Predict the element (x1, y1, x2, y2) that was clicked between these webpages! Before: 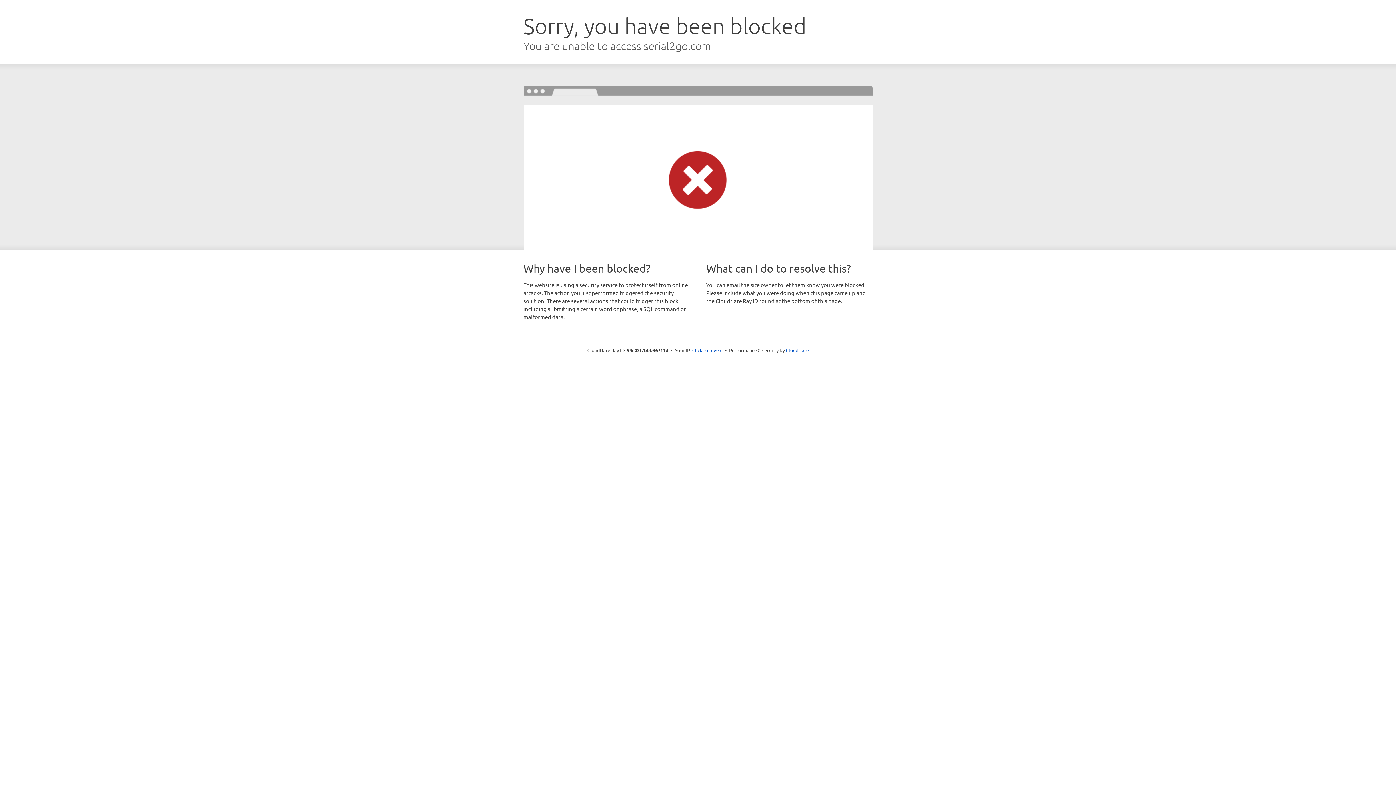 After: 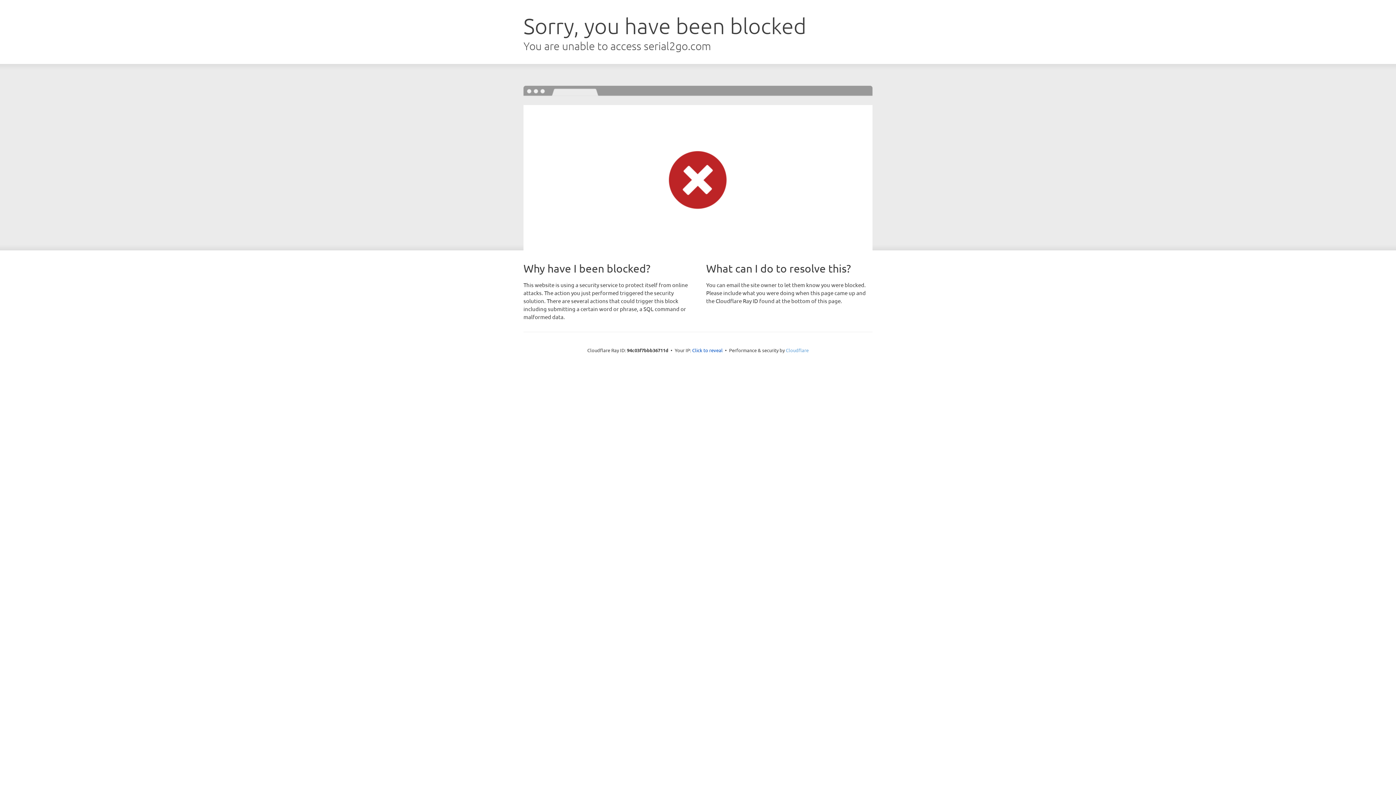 Action: label: Cloudflare bbox: (786, 347, 808, 353)